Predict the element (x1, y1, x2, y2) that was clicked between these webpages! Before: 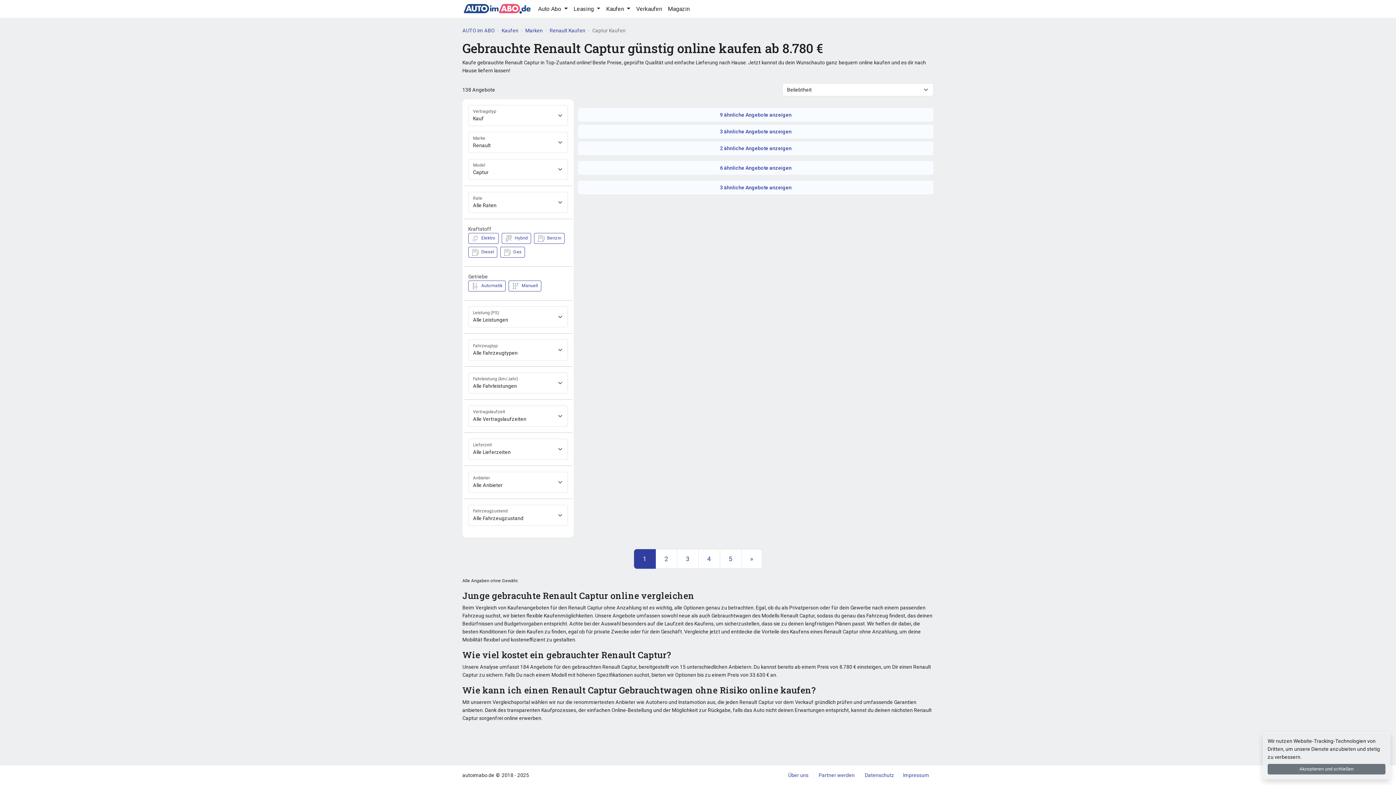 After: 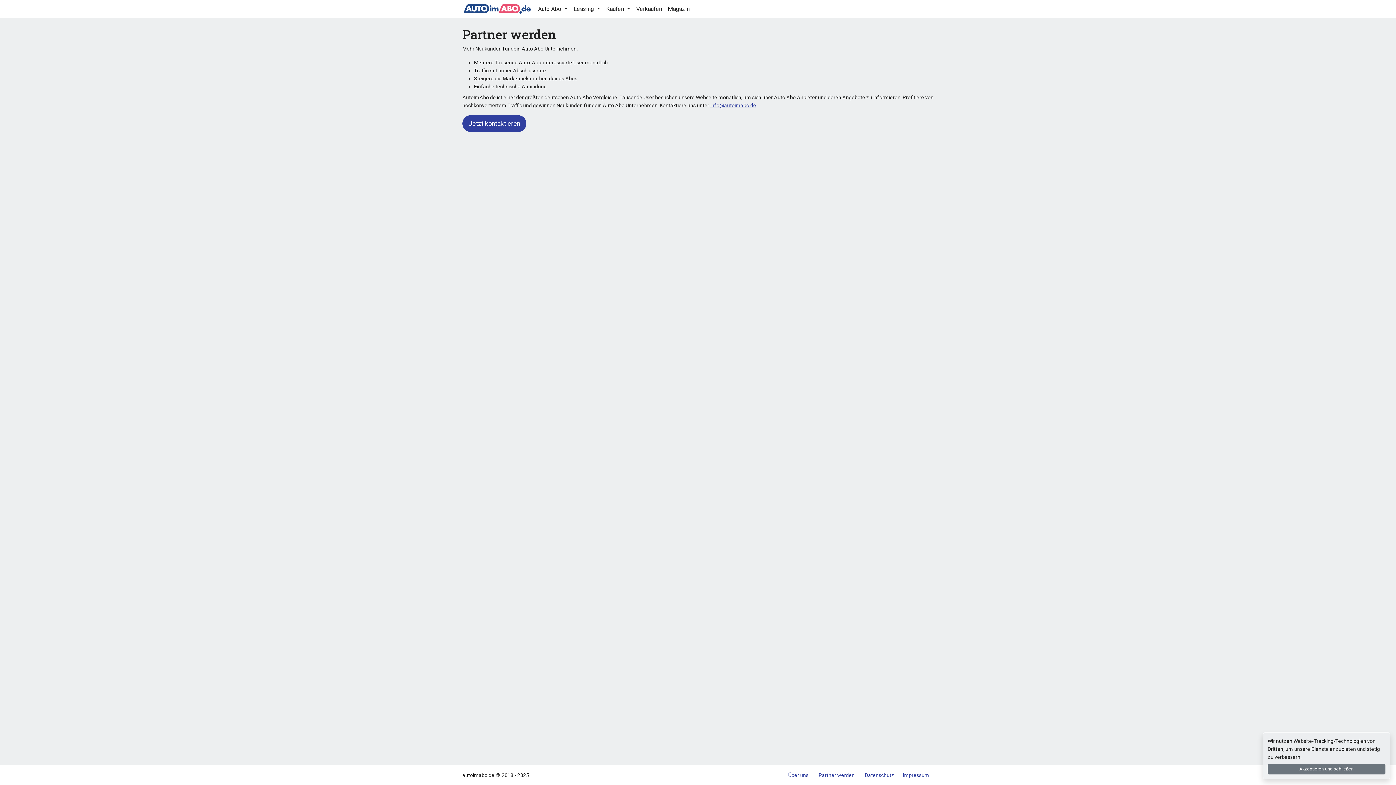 Action: bbox: (816, 771, 857, 779) label: Partner werden